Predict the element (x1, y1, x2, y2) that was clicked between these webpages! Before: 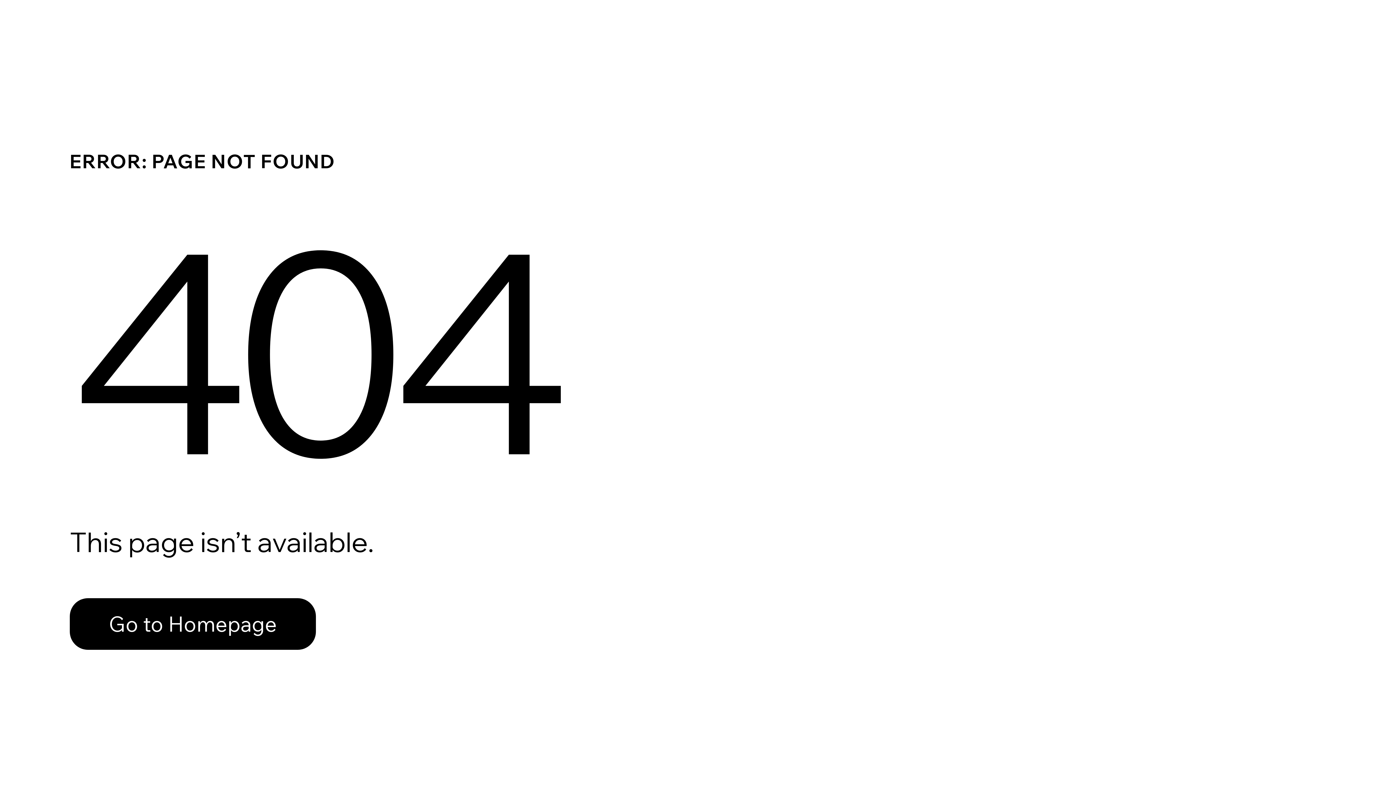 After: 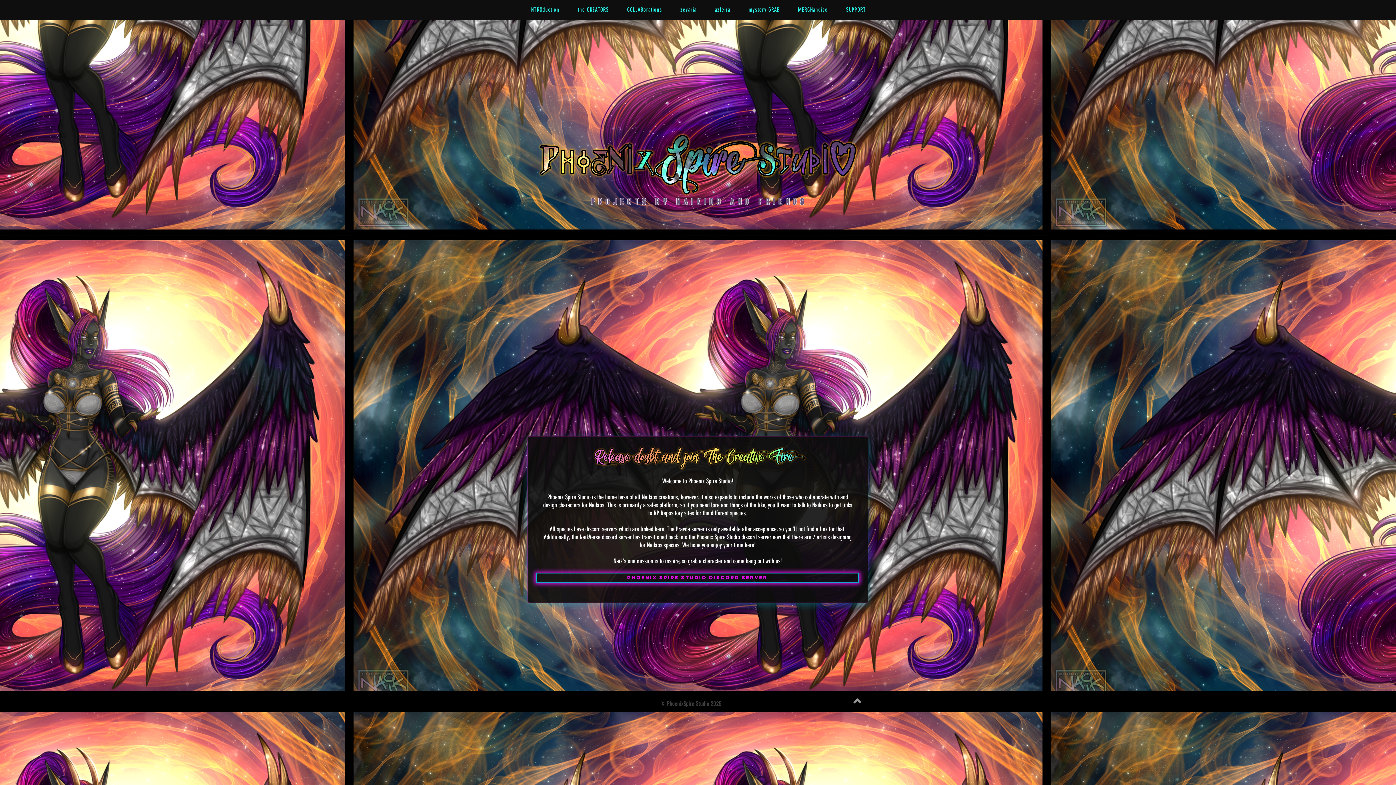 Action: bbox: (69, 598, 316, 650) label: Go to Homepage